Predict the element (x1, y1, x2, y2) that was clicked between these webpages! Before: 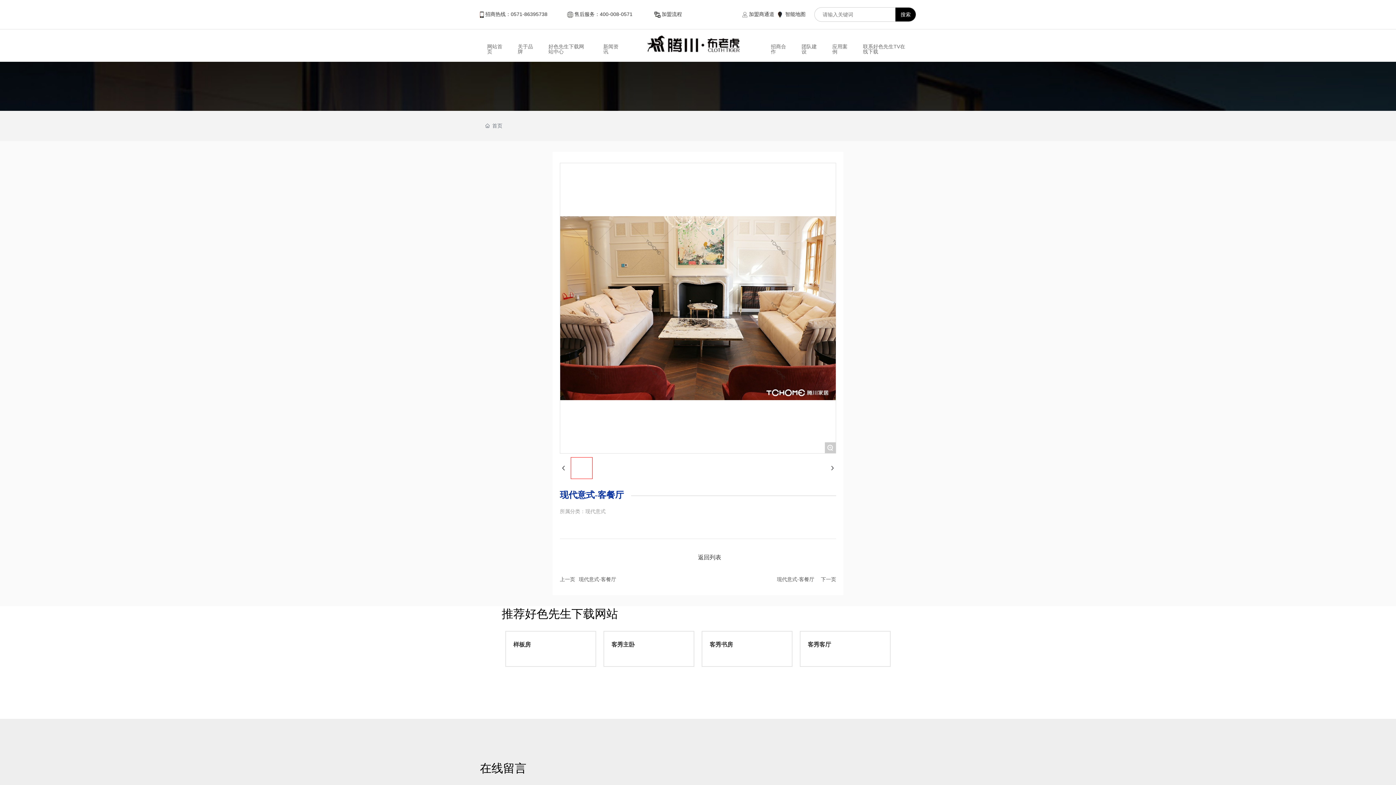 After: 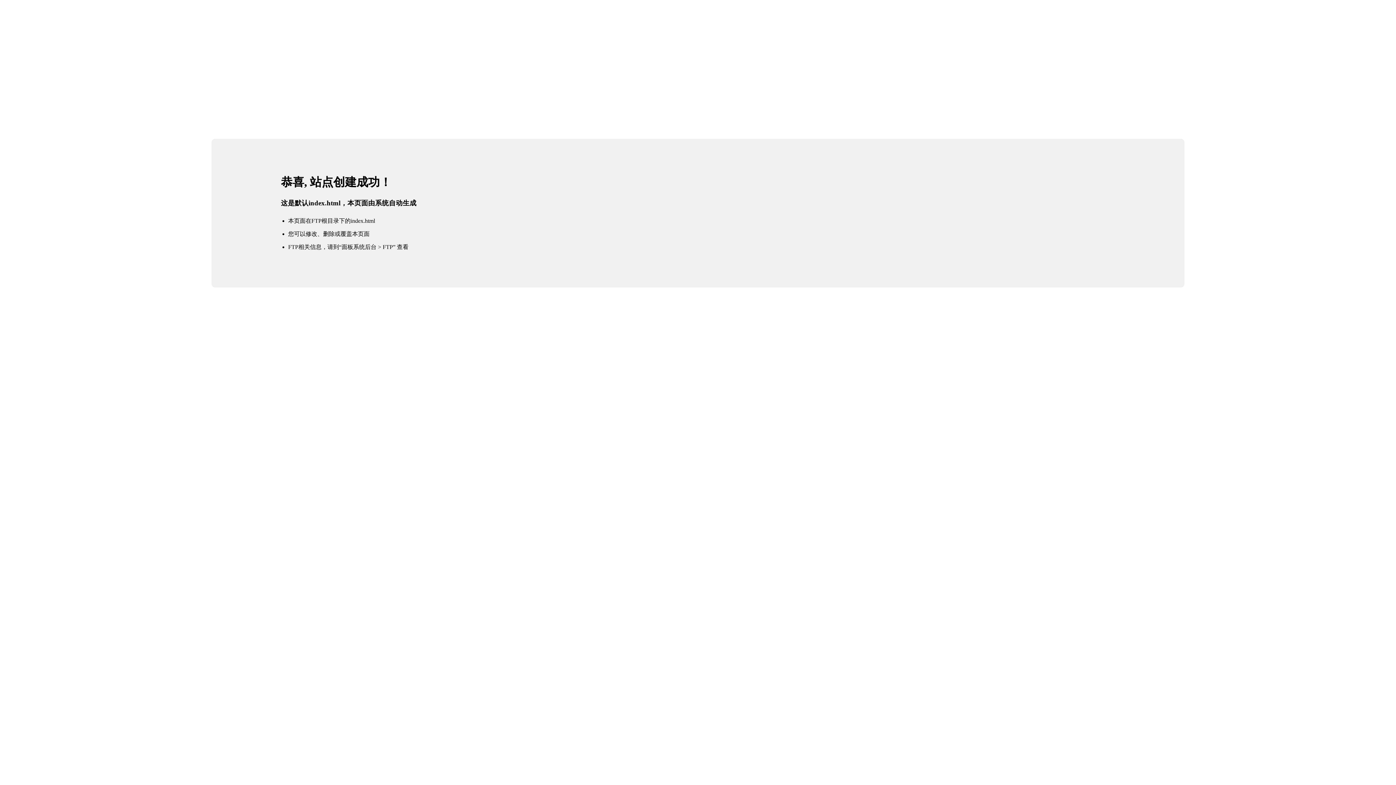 Action: bbox: (485, 122, 502, 128) label:  首页